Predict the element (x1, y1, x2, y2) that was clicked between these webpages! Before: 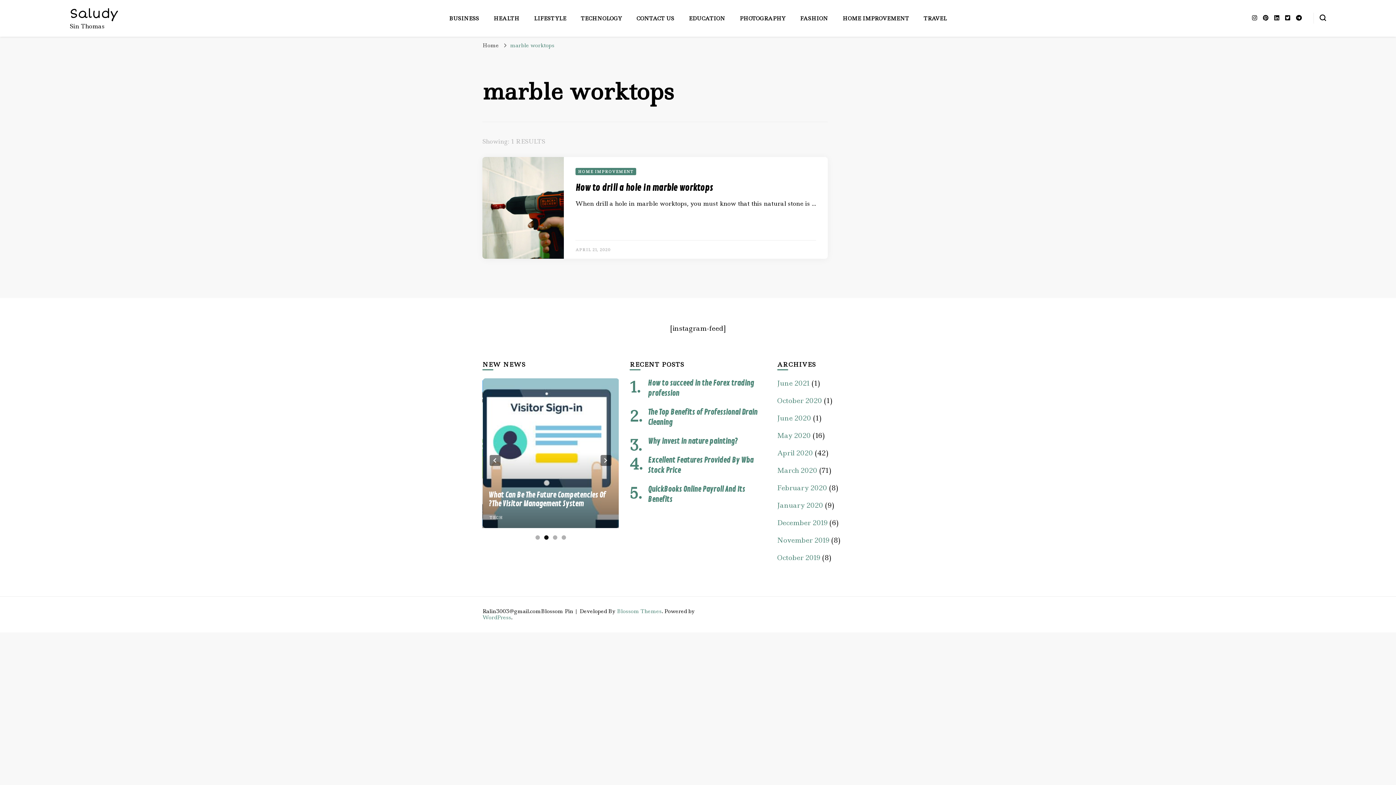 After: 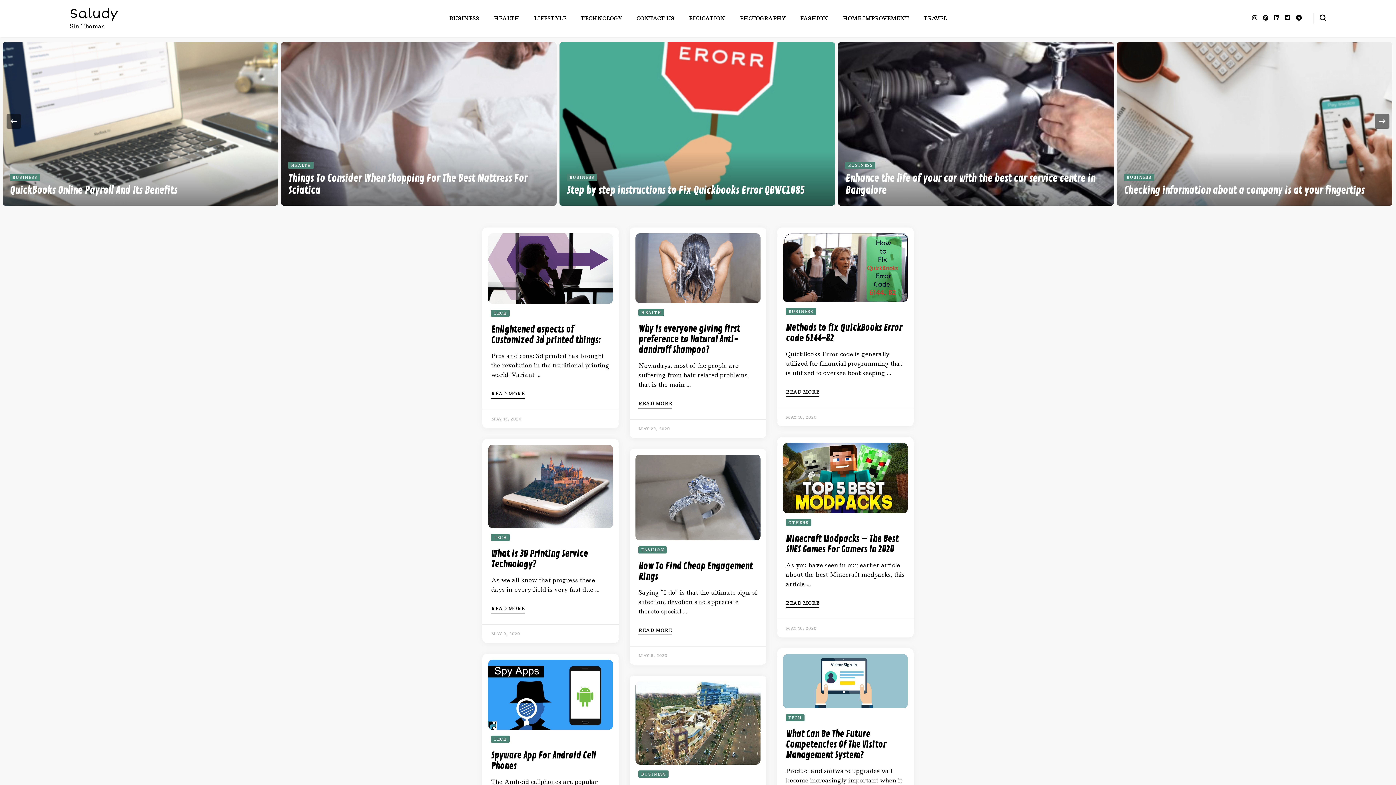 Action: label: Home bbox: (482, 41, 498, 49)